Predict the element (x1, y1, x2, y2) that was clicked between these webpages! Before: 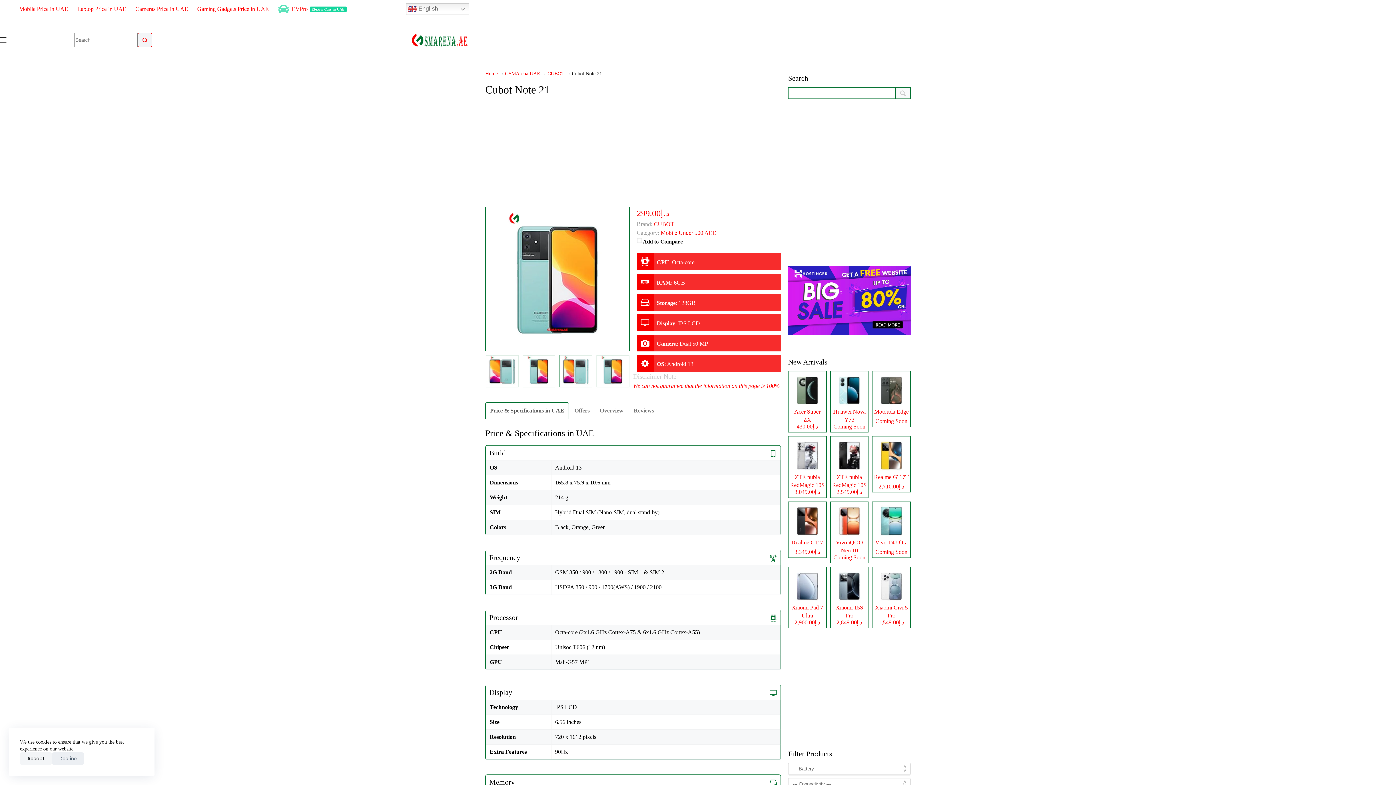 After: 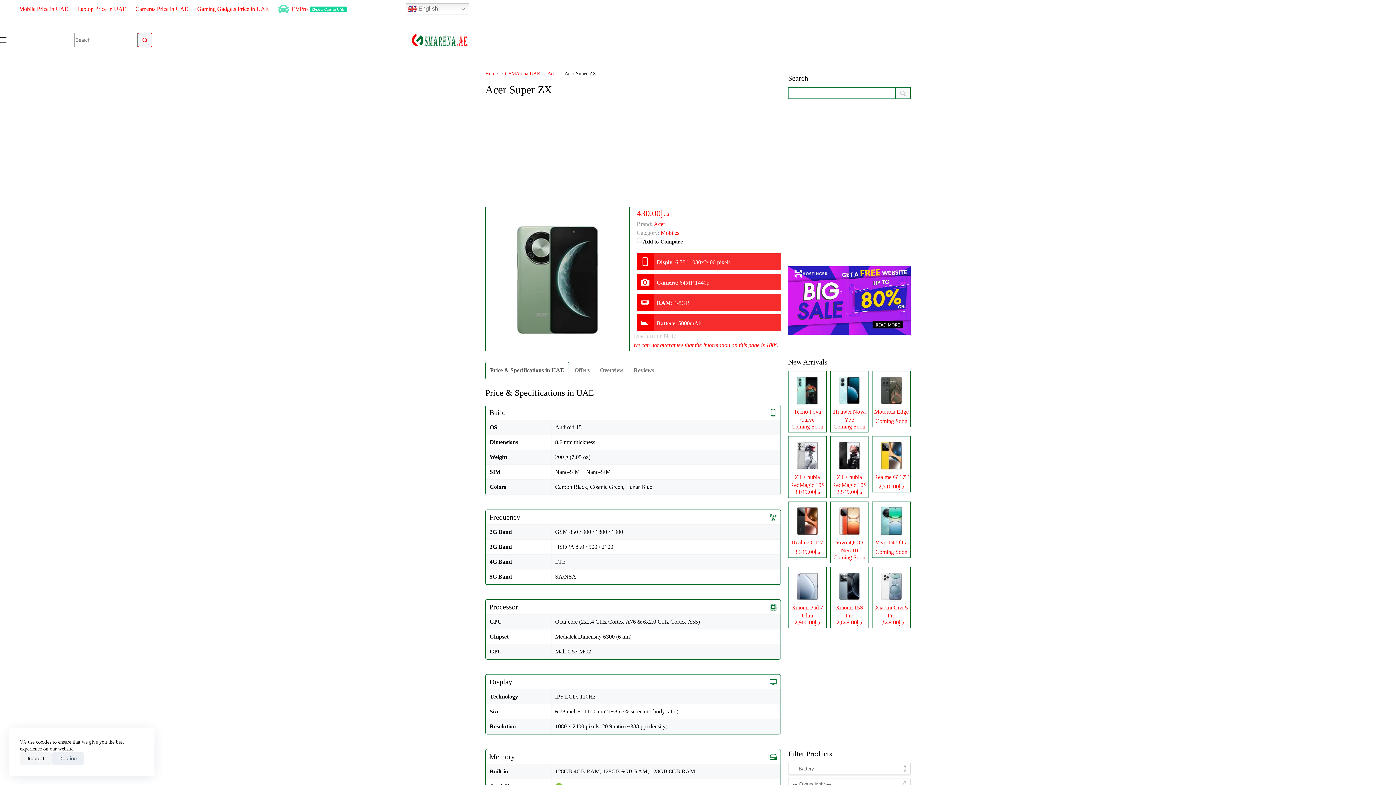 Action: label: Acer Super ZX
د.إ430.00 bbox: (788, 371, 826, 432)